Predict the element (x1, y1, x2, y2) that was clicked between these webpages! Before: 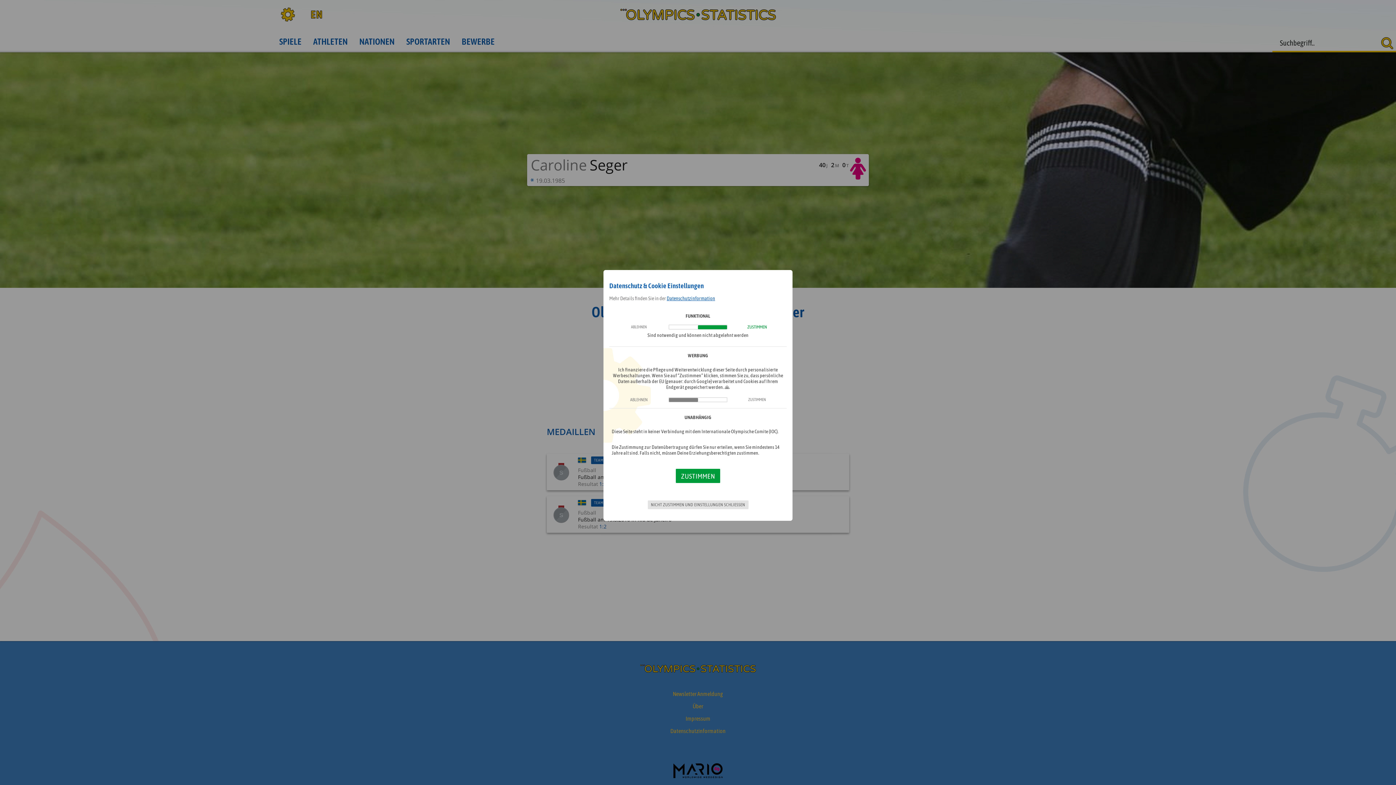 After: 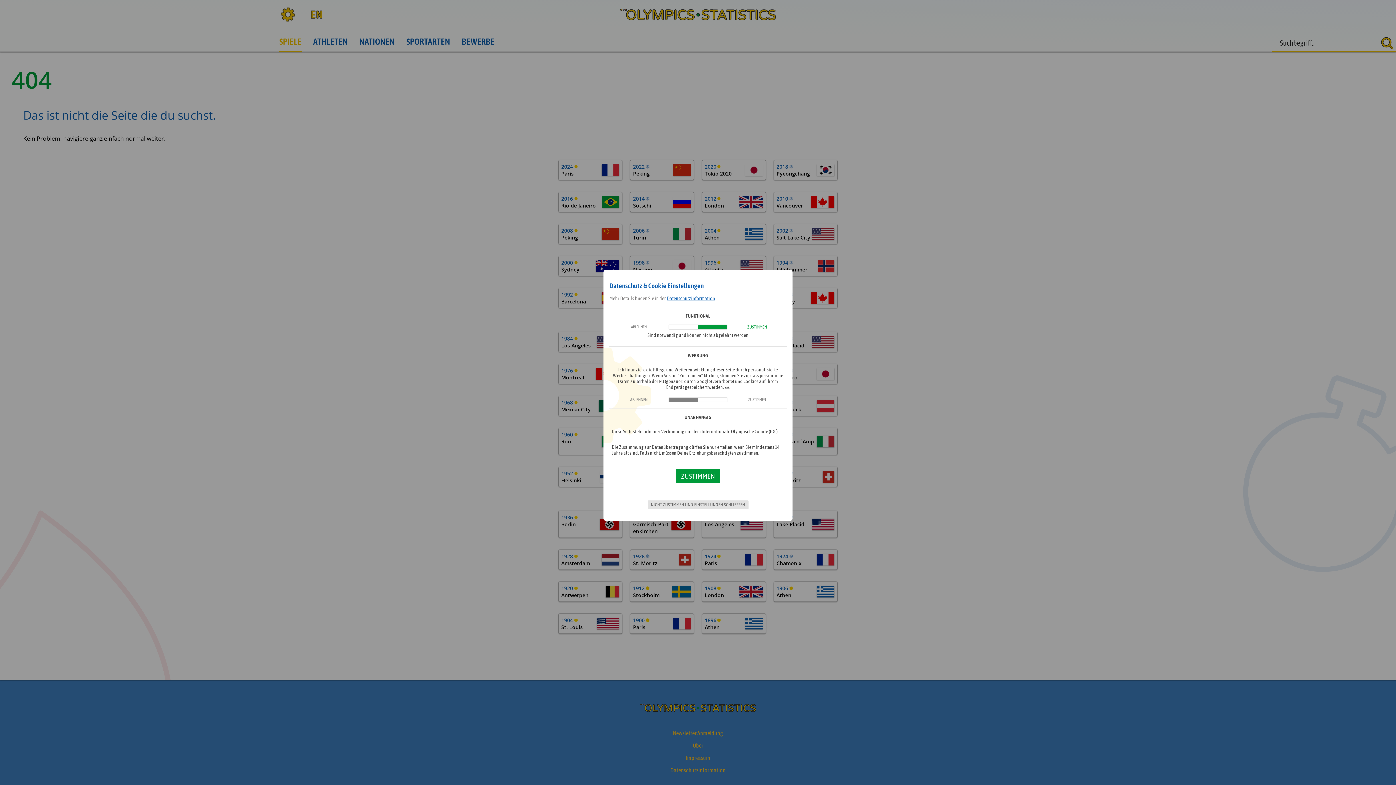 Action: label: Datenschutzinformation bbox: (666, 295, 715, 301)